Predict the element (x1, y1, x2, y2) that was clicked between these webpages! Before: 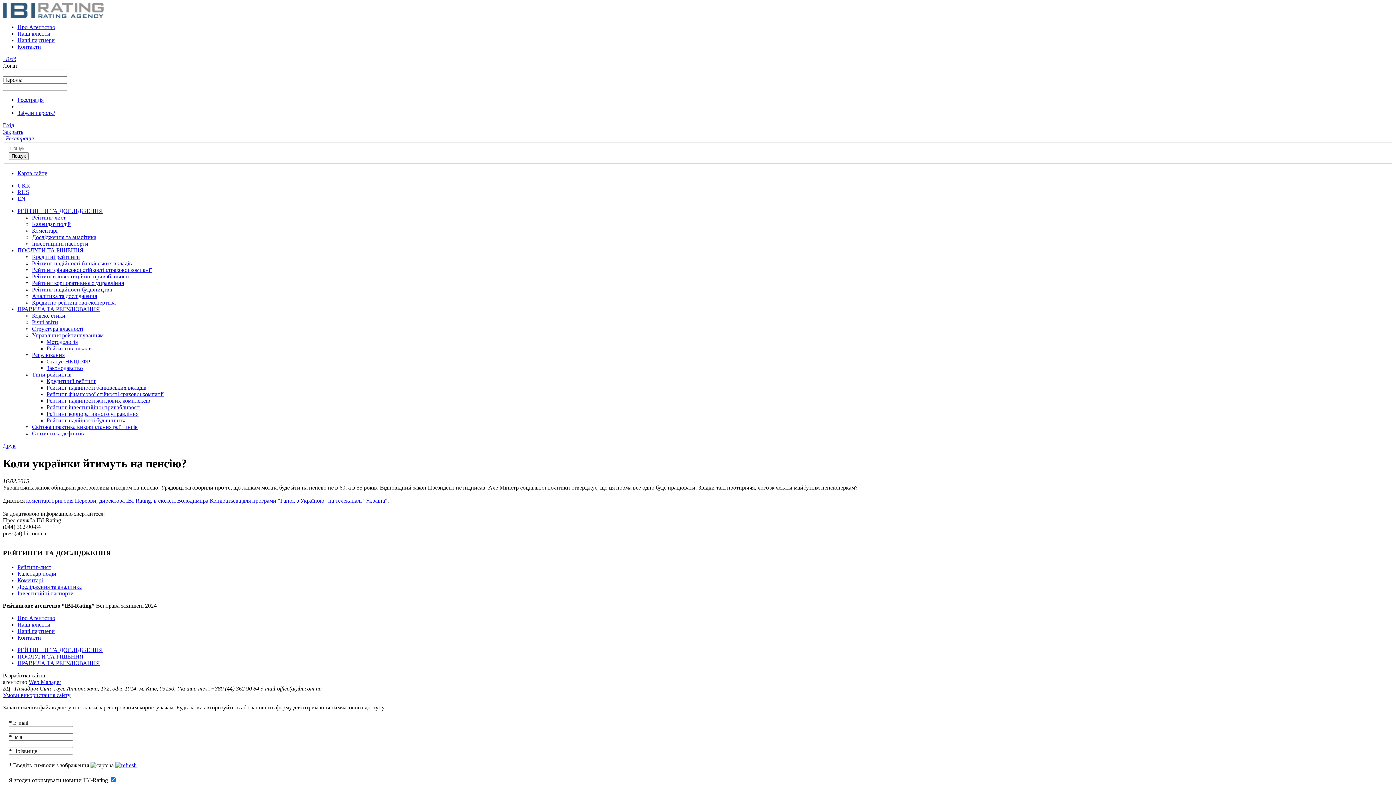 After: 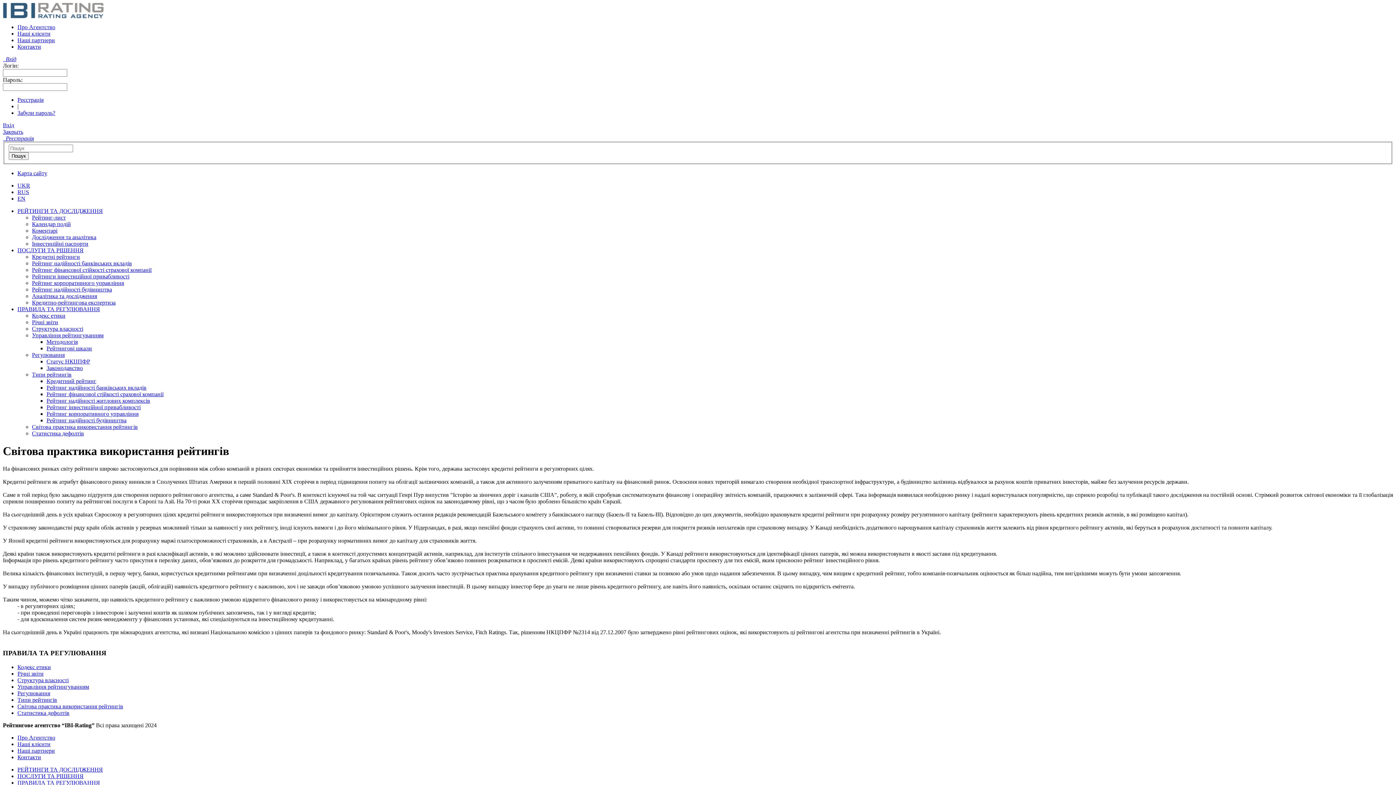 Action: label: Світова практика використання рейтингів bbox: (32, 423, 137, 430)